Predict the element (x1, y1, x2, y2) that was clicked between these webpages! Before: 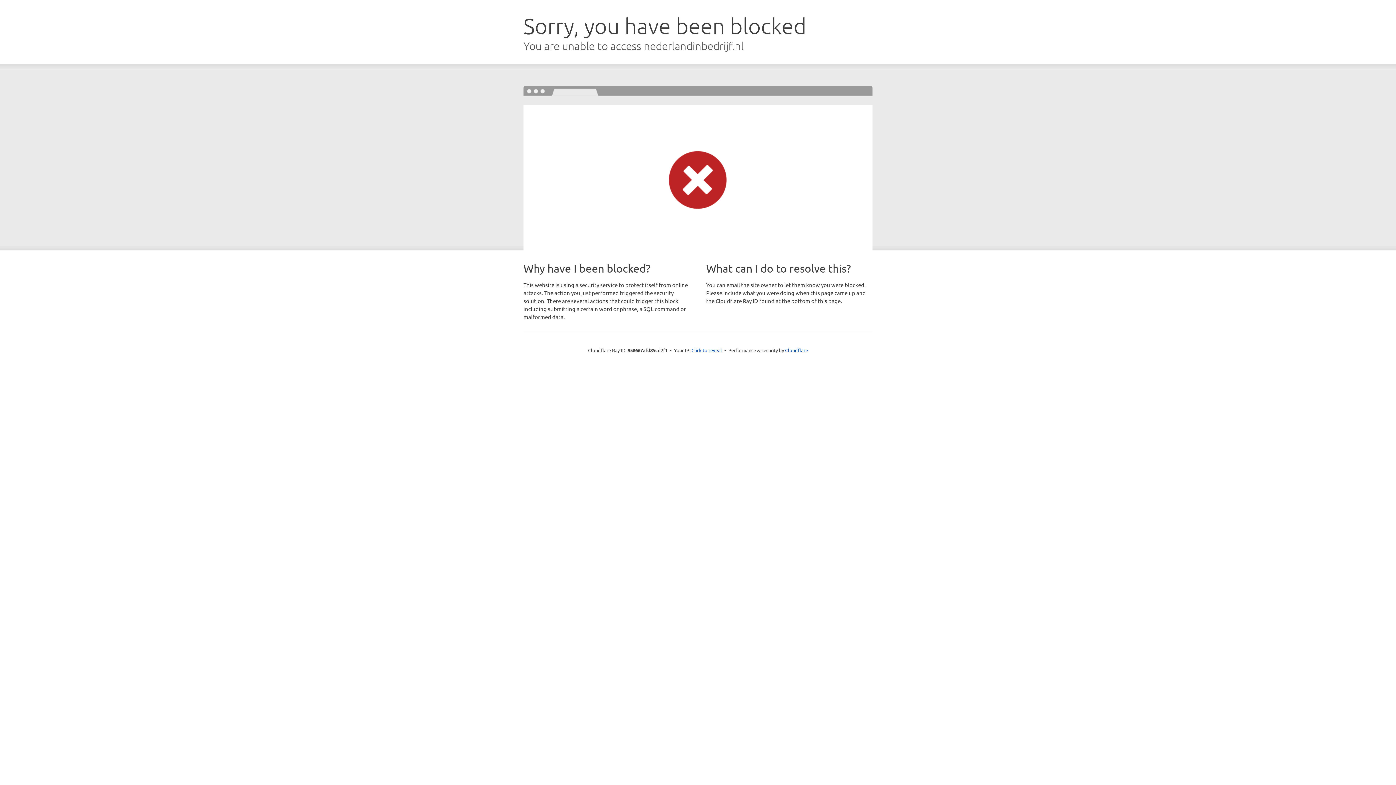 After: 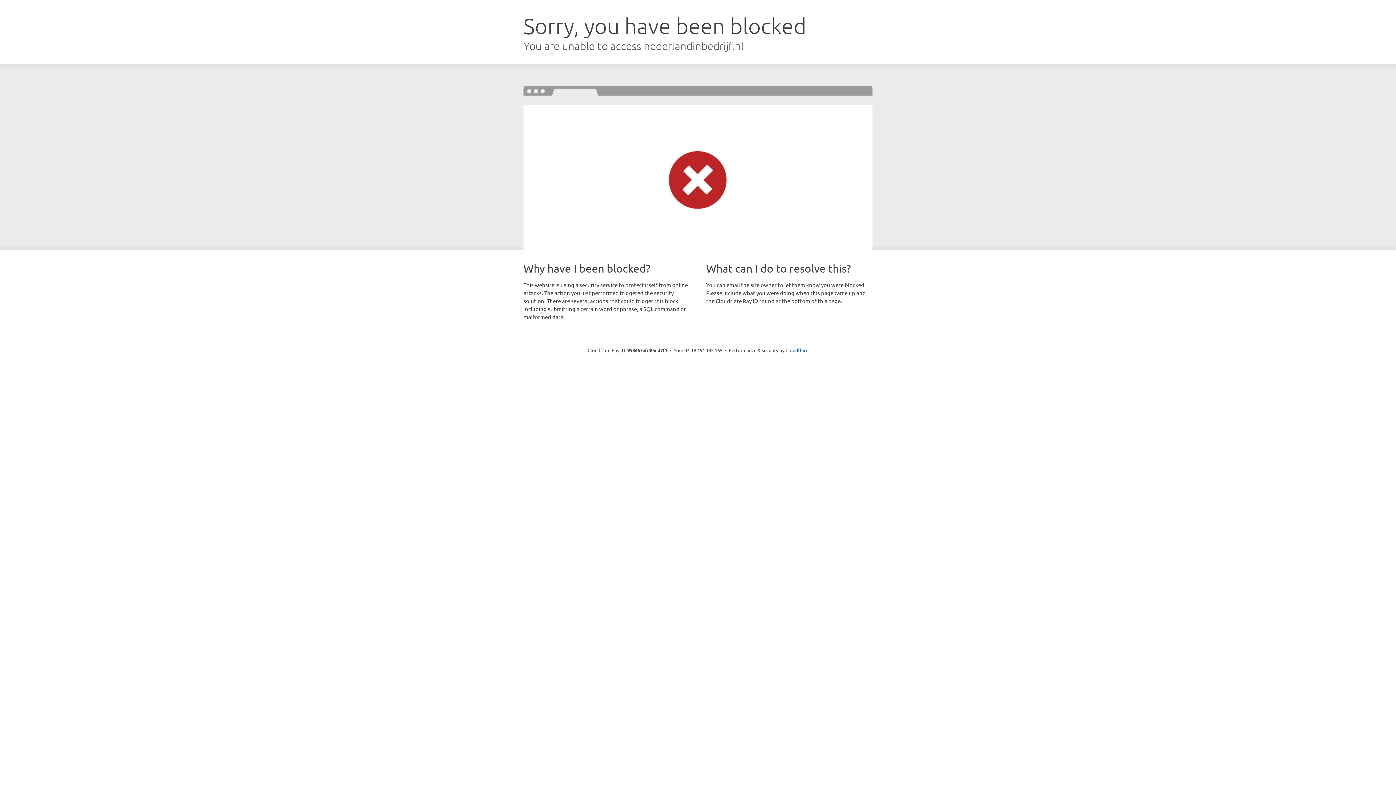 Action: label: Click to reveal bbox: (691, 346, 722, 353)